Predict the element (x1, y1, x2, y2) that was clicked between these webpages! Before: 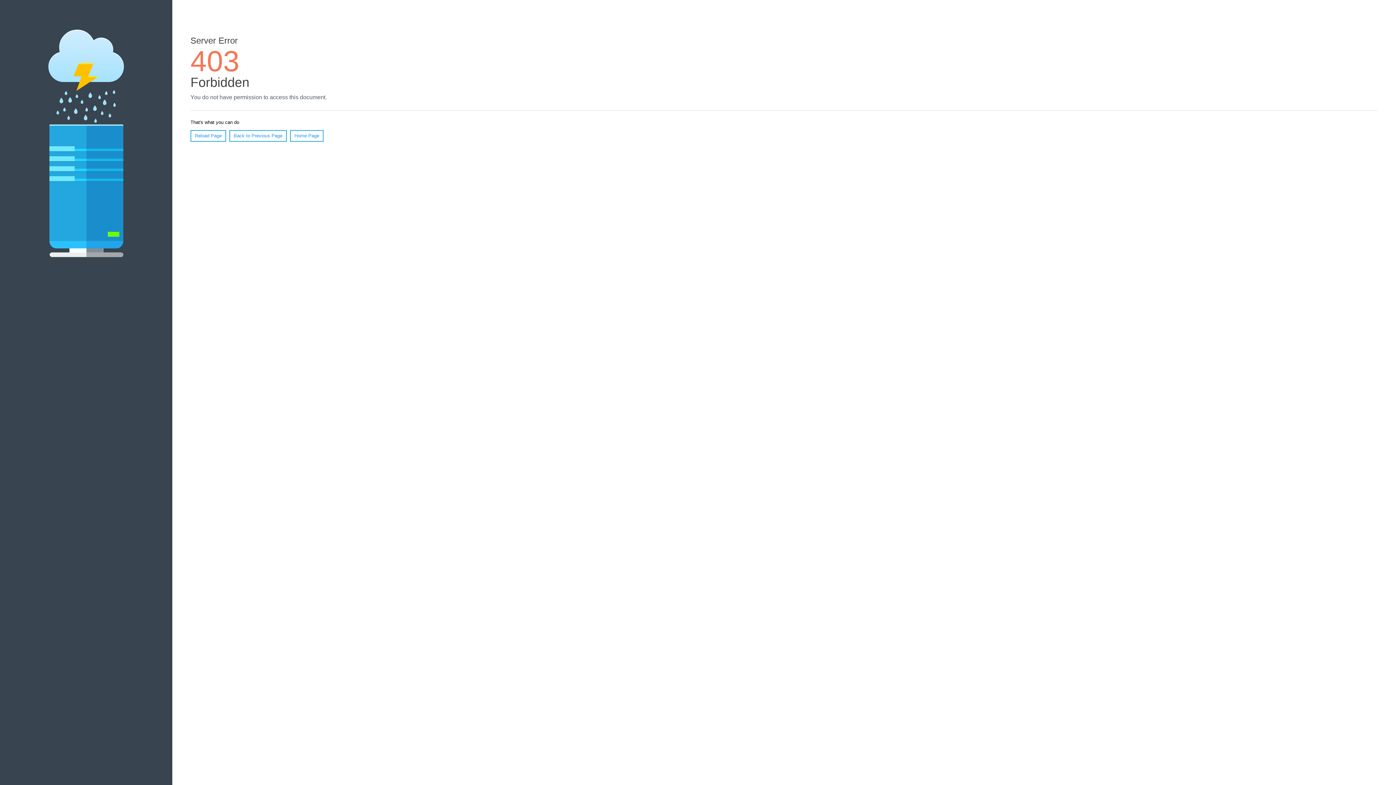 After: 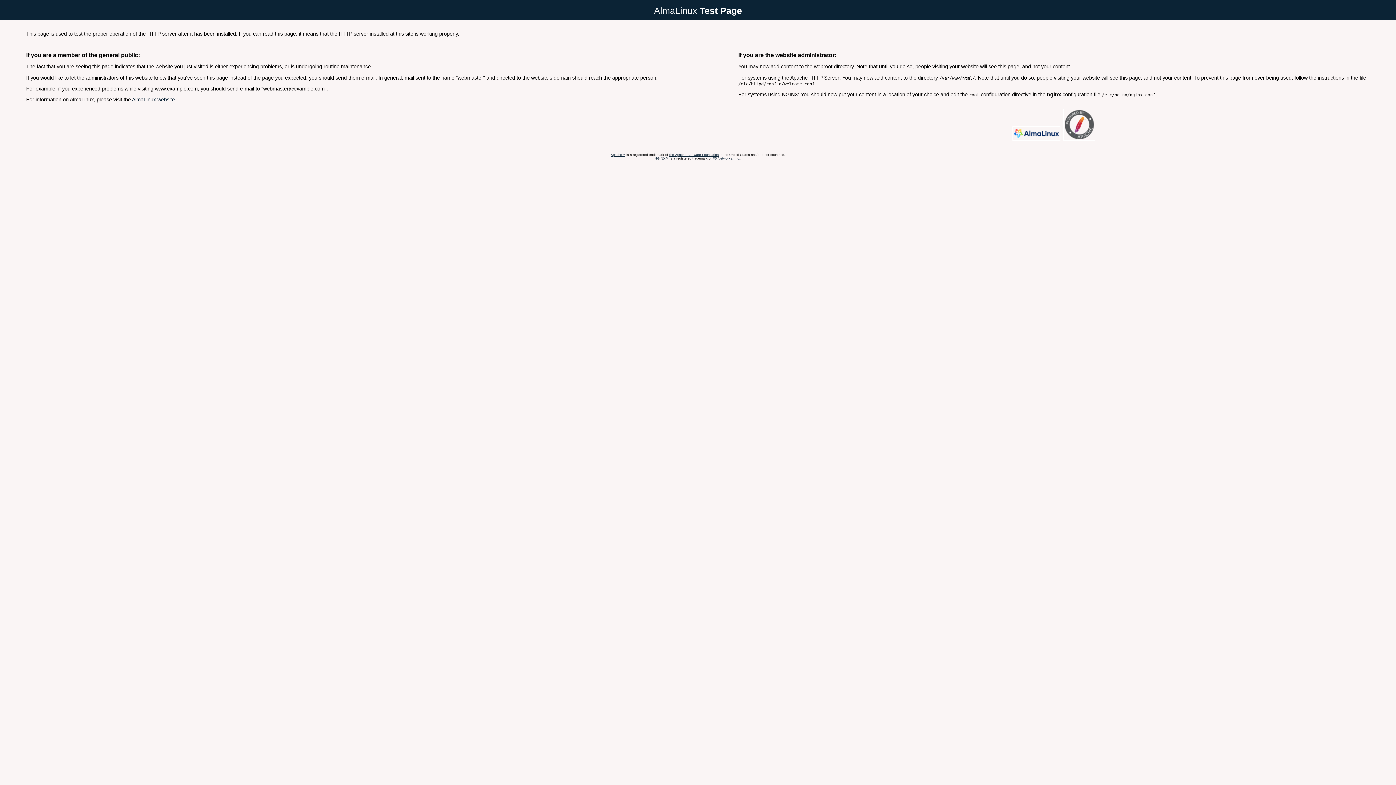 Action: label: Home Page bbox: (290, 130, 323, 141)